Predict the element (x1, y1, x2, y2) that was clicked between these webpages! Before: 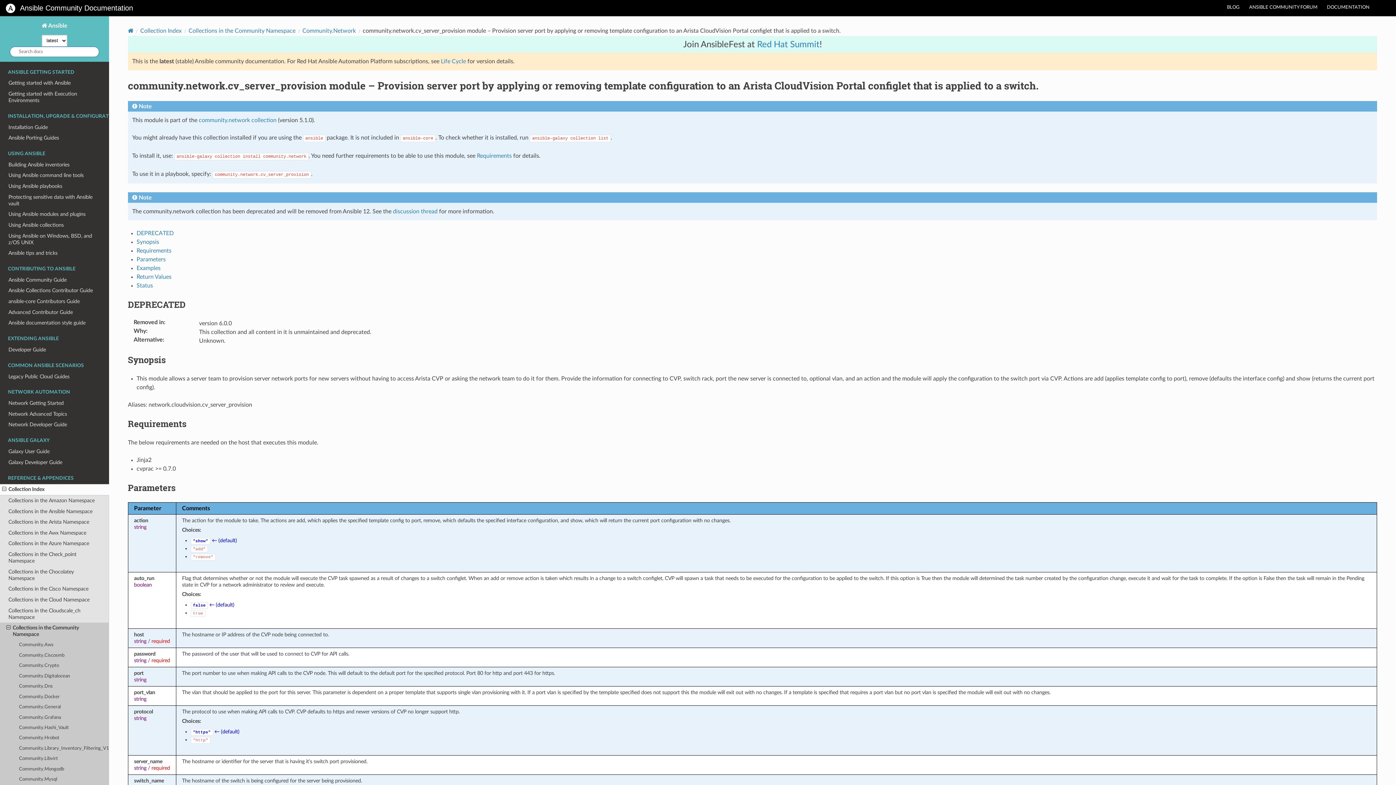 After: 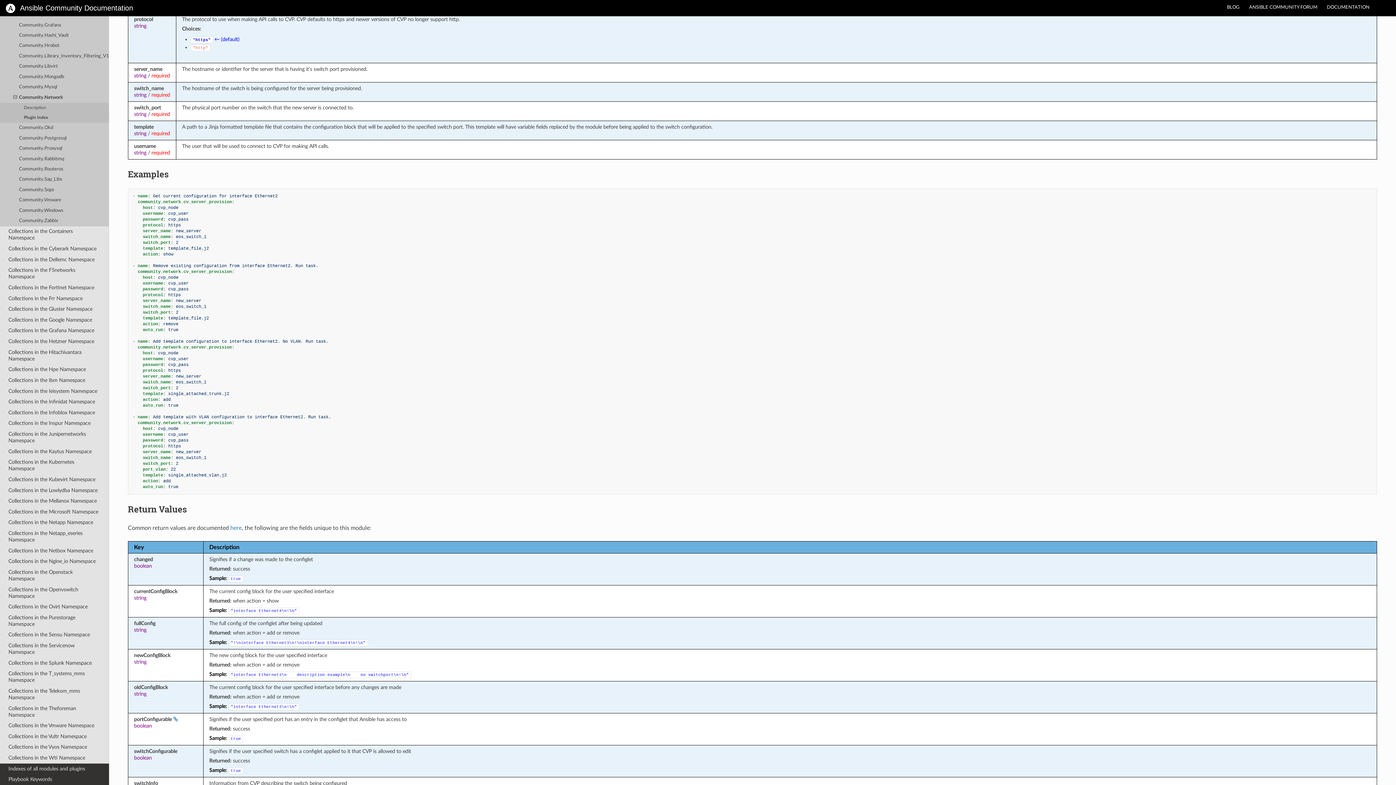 Action: bbox: (154, 709, 159, 714)